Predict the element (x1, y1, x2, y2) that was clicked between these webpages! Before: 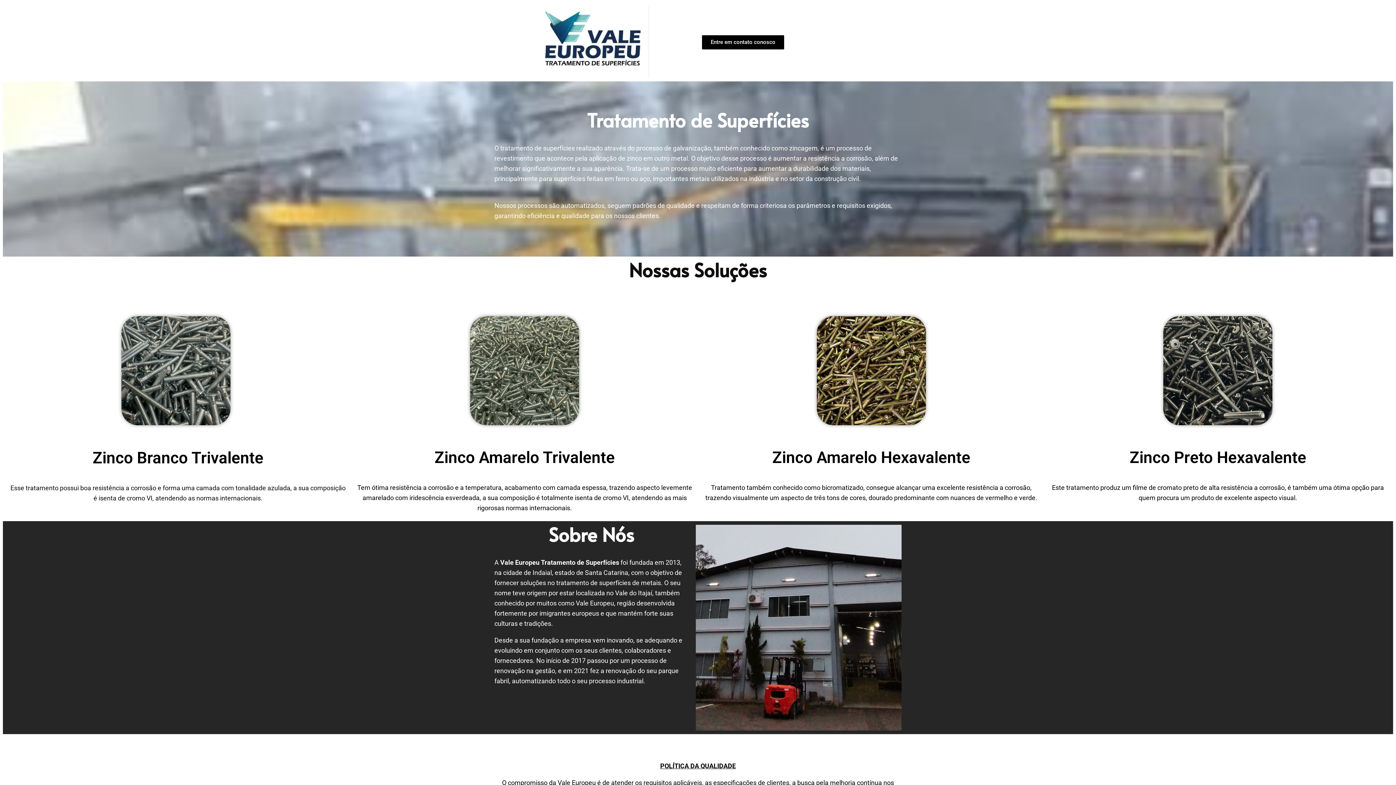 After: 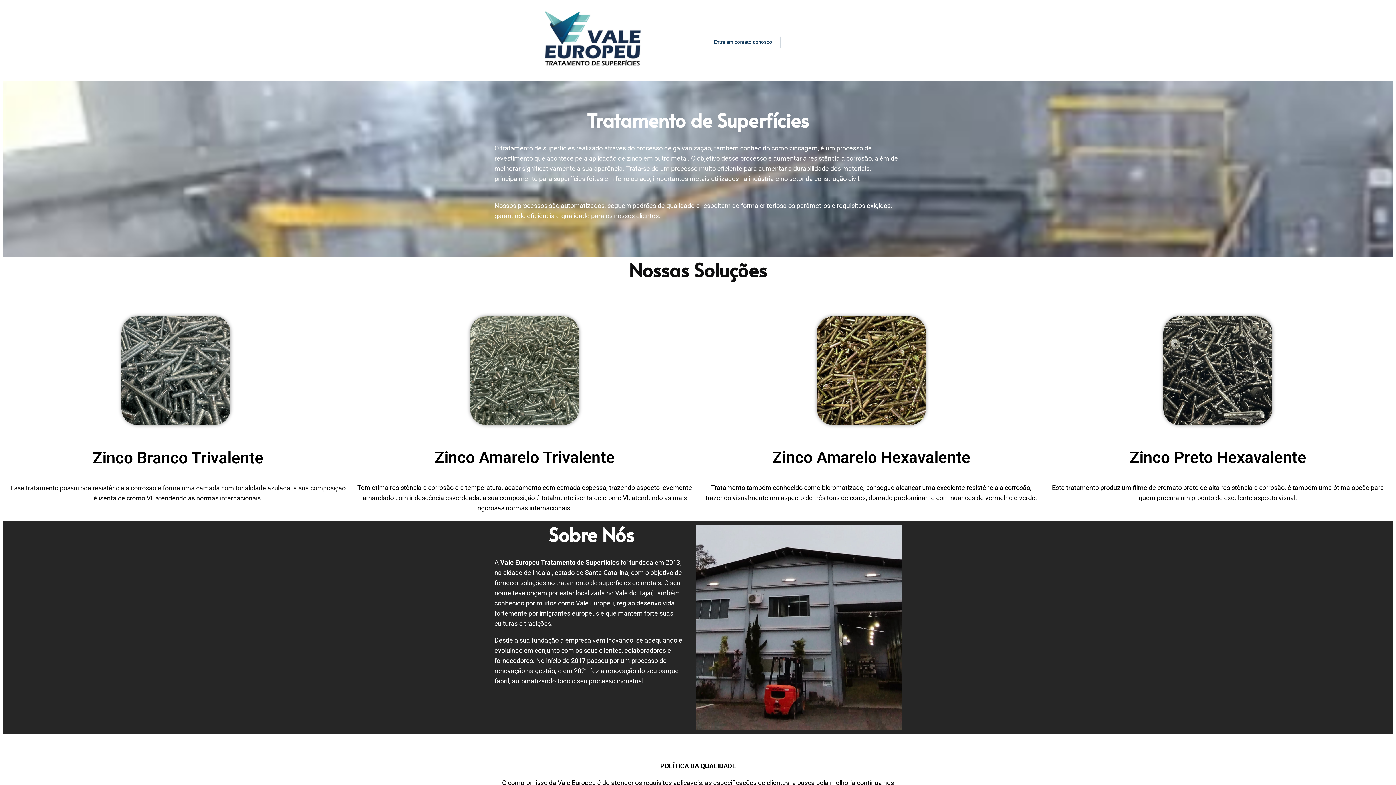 Action: bbox: (701, 34, 784, 49) label: Entre em contato conosco